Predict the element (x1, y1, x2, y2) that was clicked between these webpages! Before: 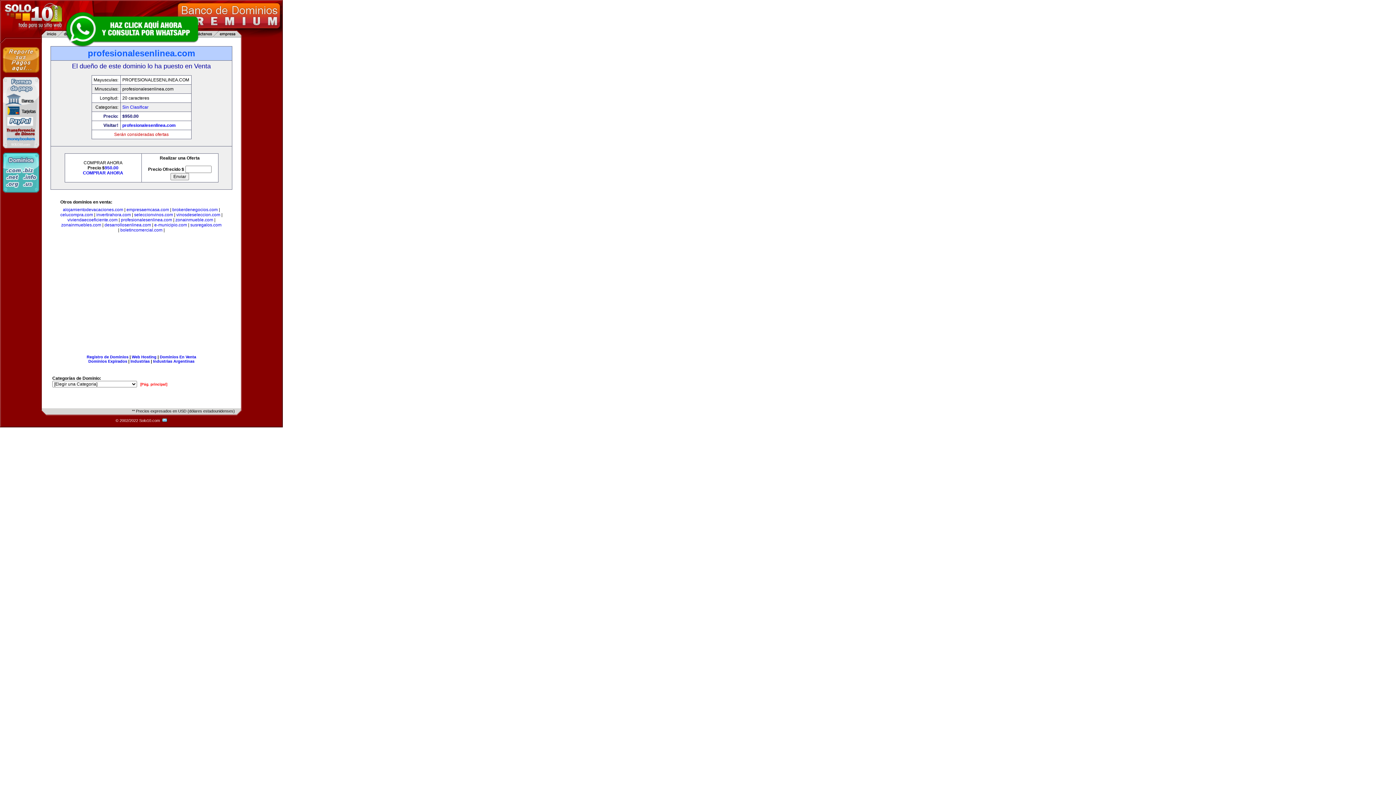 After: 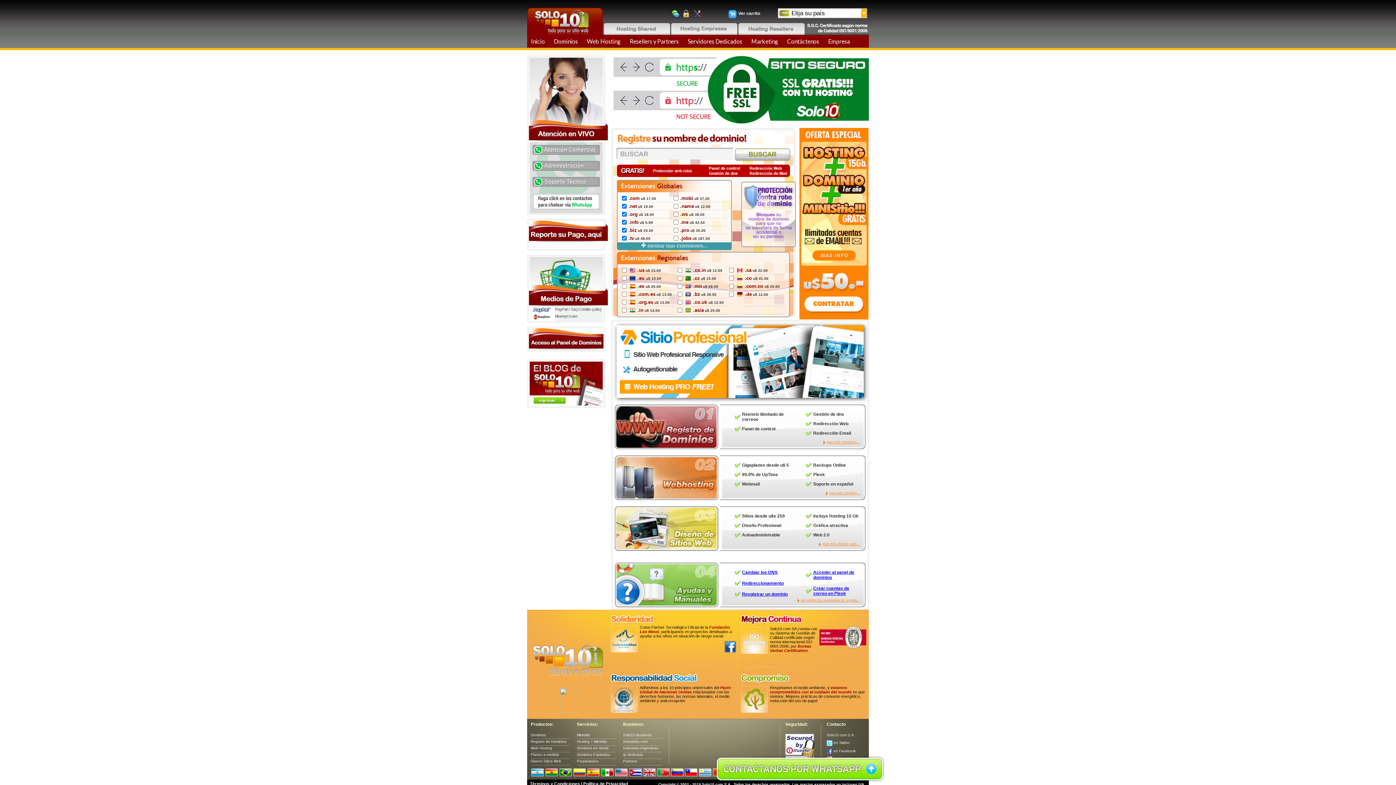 Action: label: Registro de Dominios bbox: (86, 354, 128, 359)